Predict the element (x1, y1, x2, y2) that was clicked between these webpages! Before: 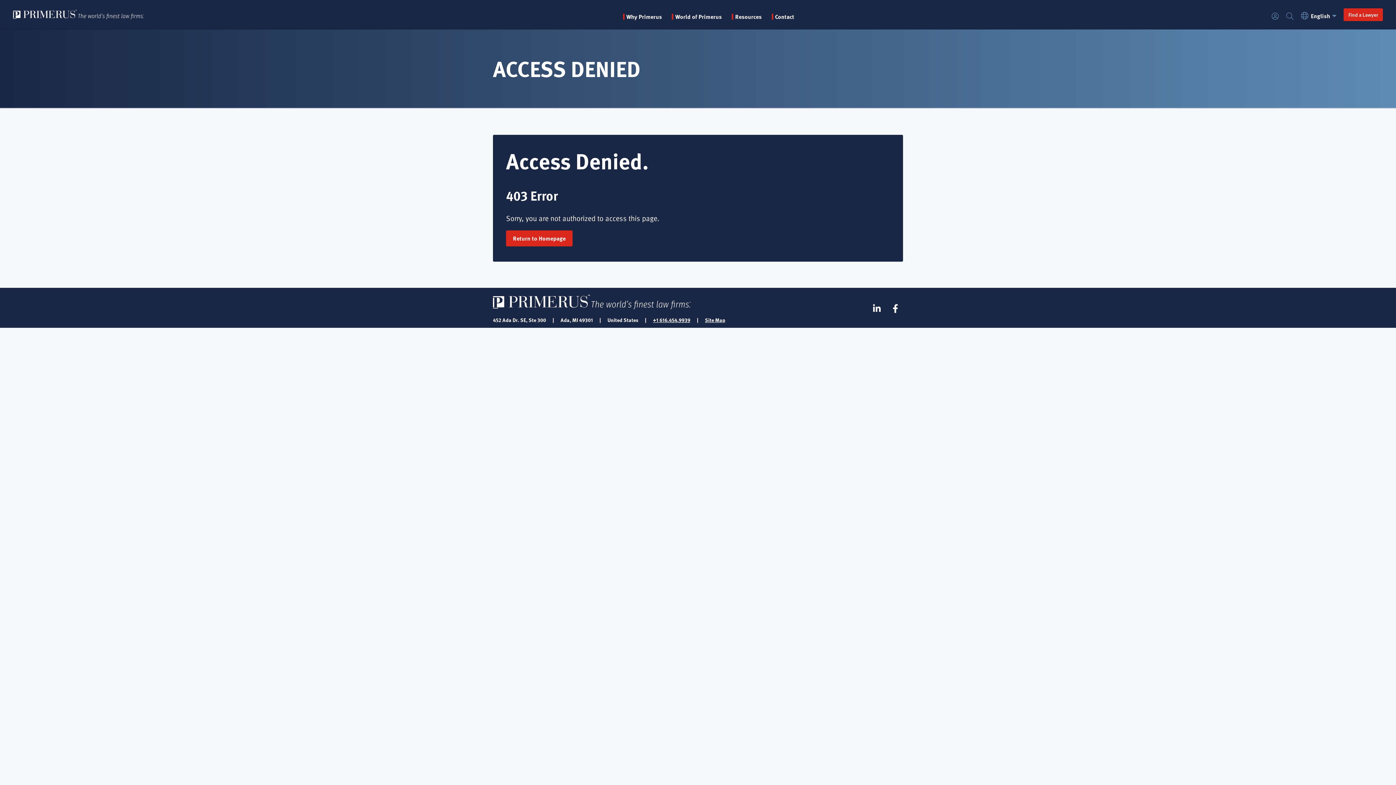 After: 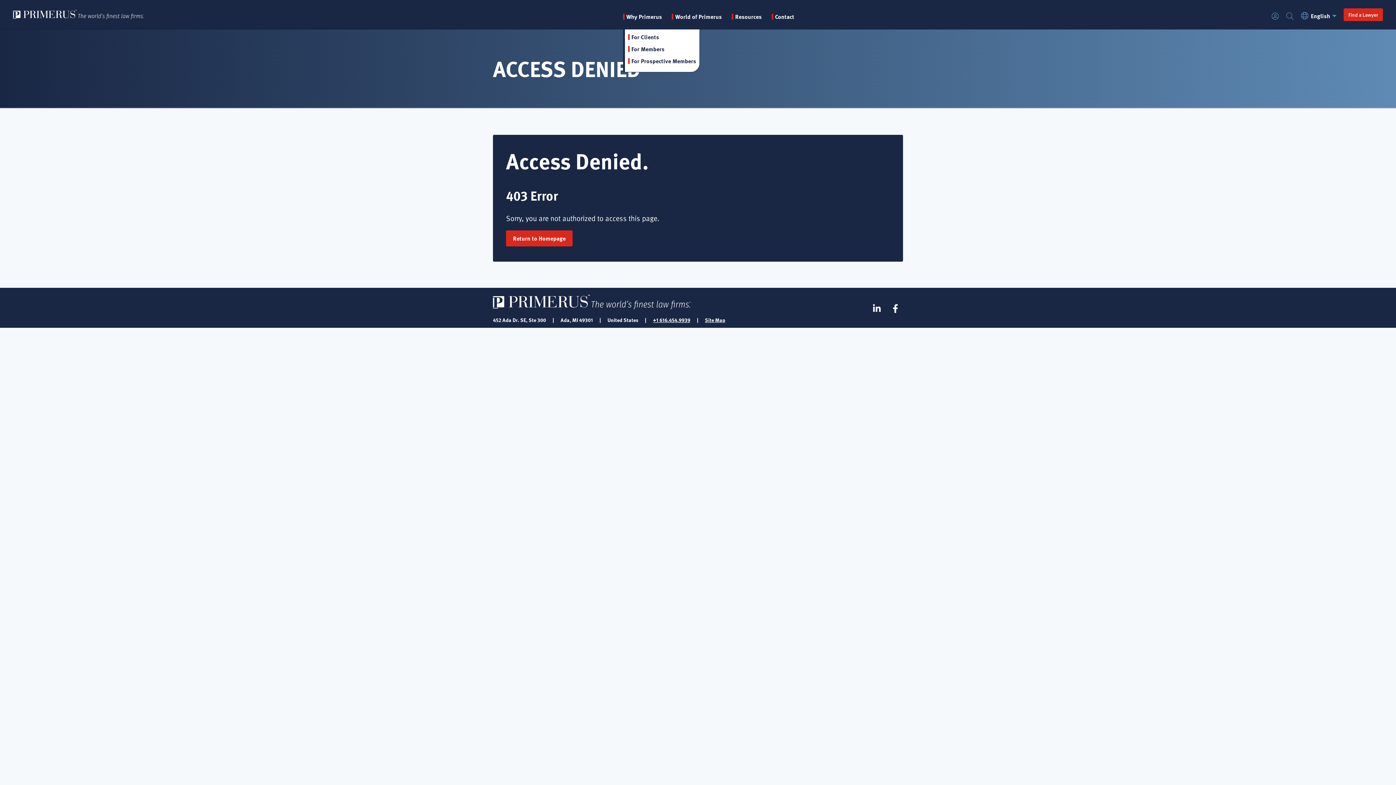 Action: label: Why Primerus bbox: (623, 13, 662, 19)